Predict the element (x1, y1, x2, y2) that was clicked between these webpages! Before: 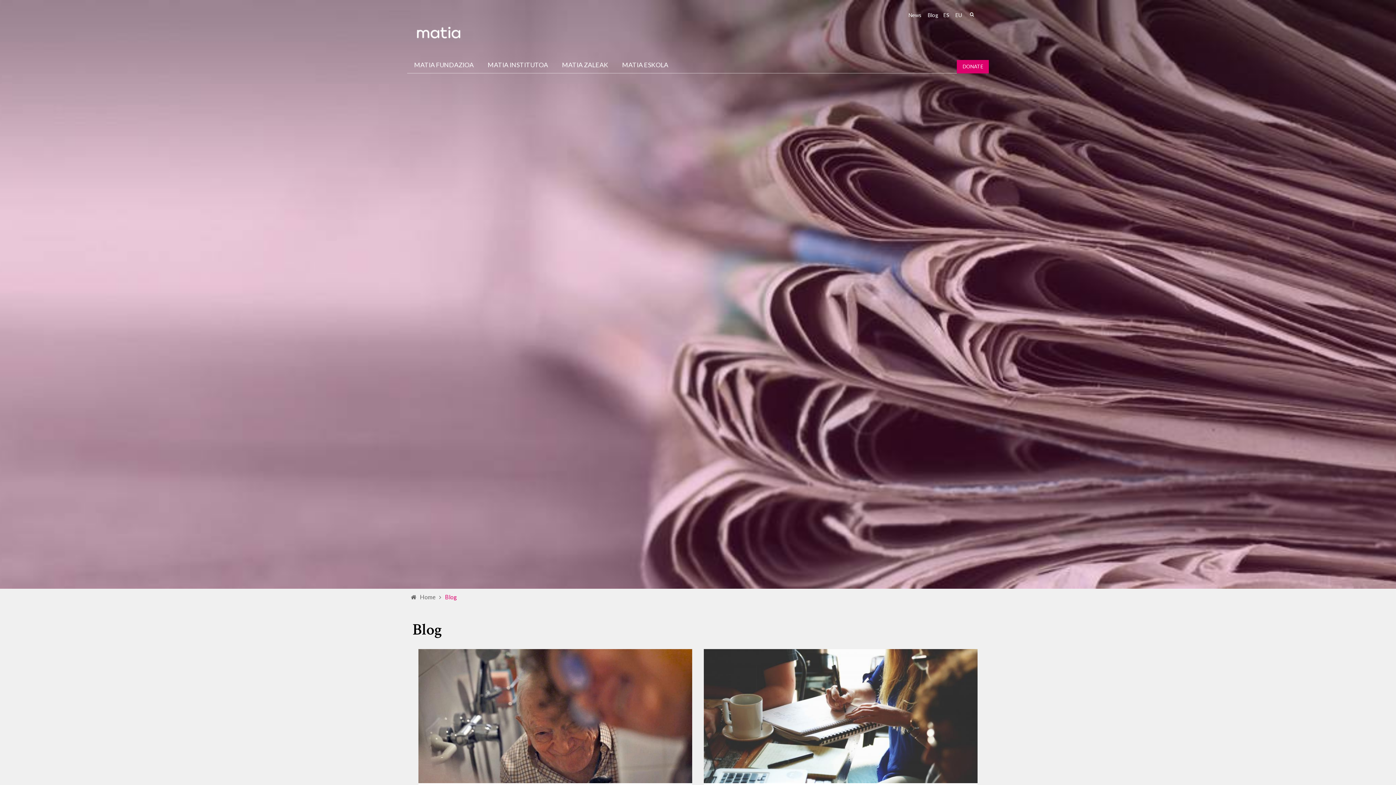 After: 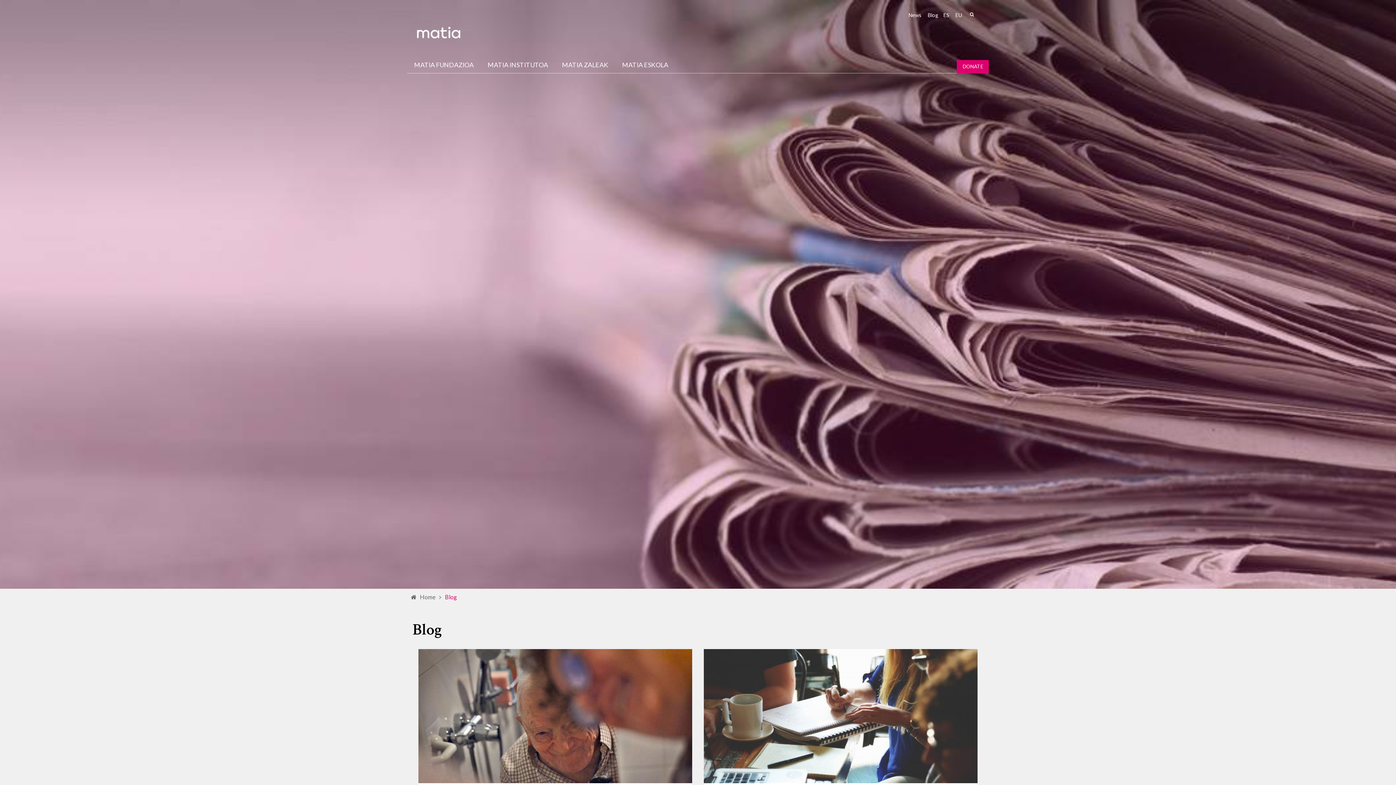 Action: label:   bbox: (988, 12, 989, 18)